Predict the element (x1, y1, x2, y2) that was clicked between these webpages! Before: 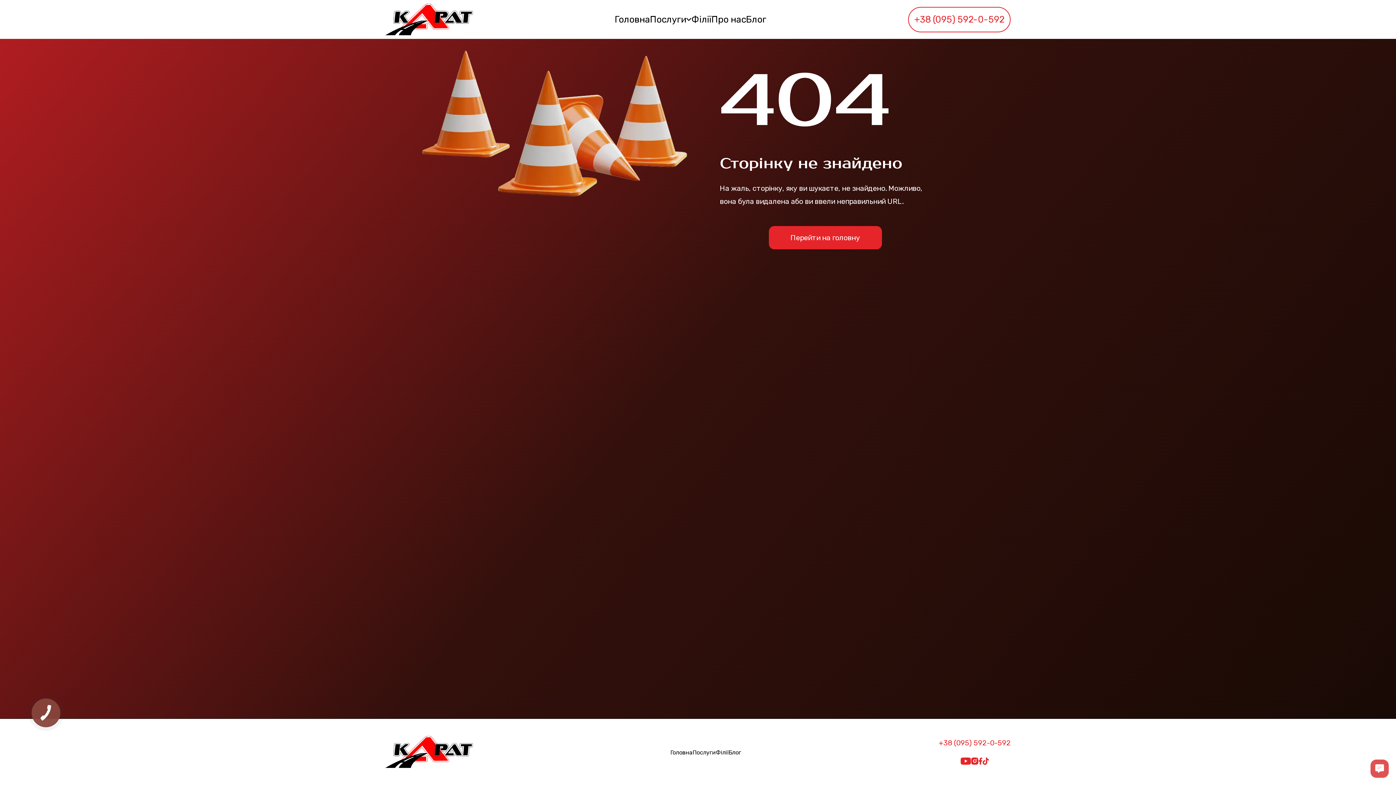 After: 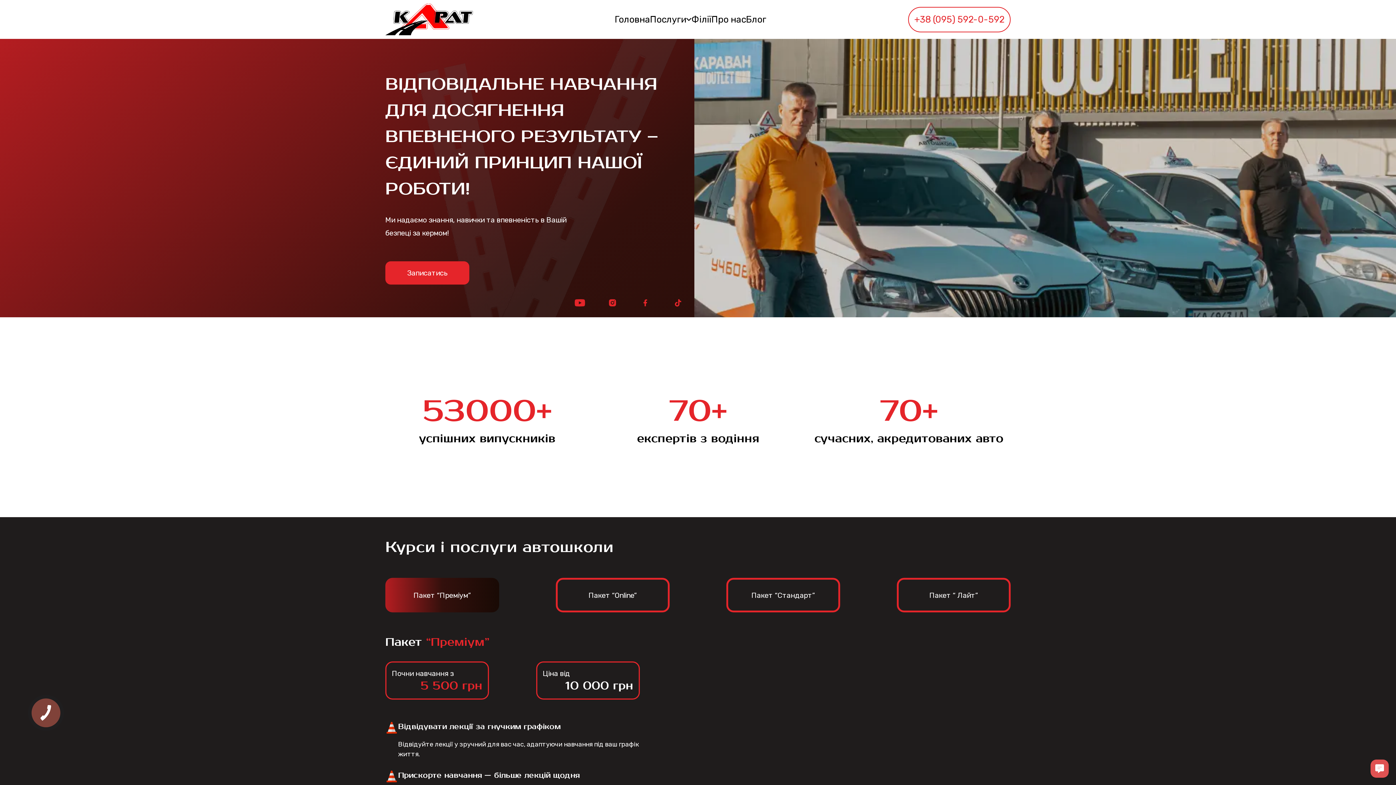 Action: label: Головна bbox: (614, 14, 650, 24)